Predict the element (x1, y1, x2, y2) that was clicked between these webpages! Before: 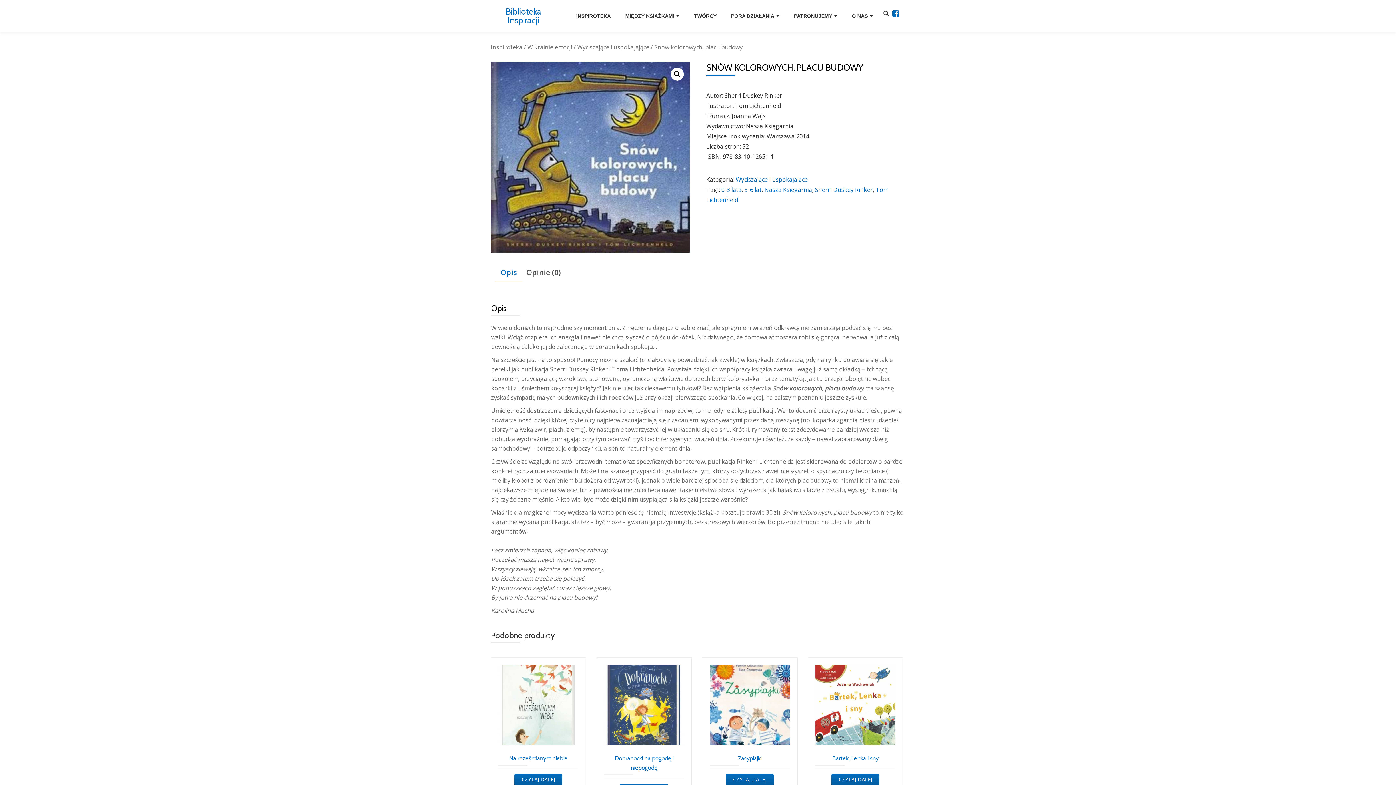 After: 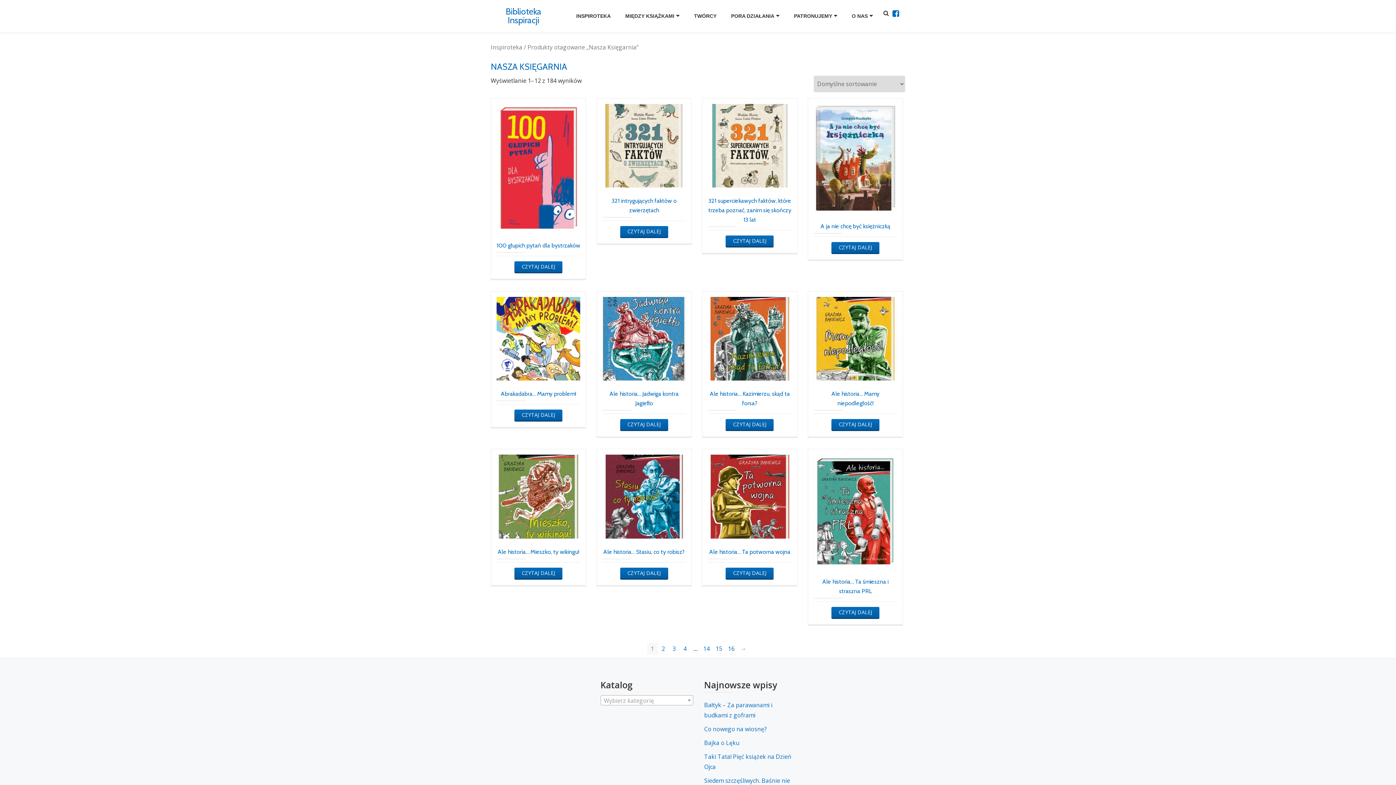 Action: label: Nasza Księgarnia bbox: (764, 185, 812, 193)